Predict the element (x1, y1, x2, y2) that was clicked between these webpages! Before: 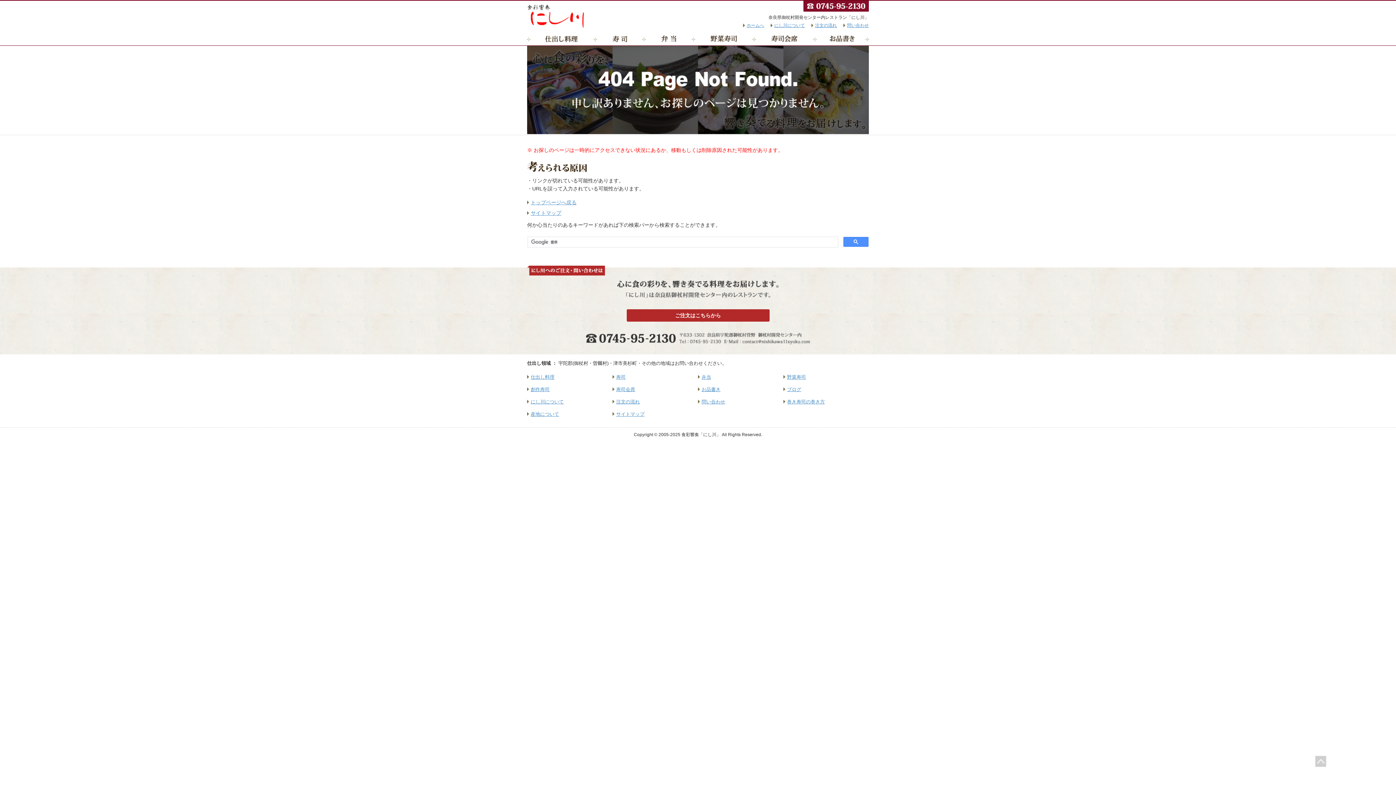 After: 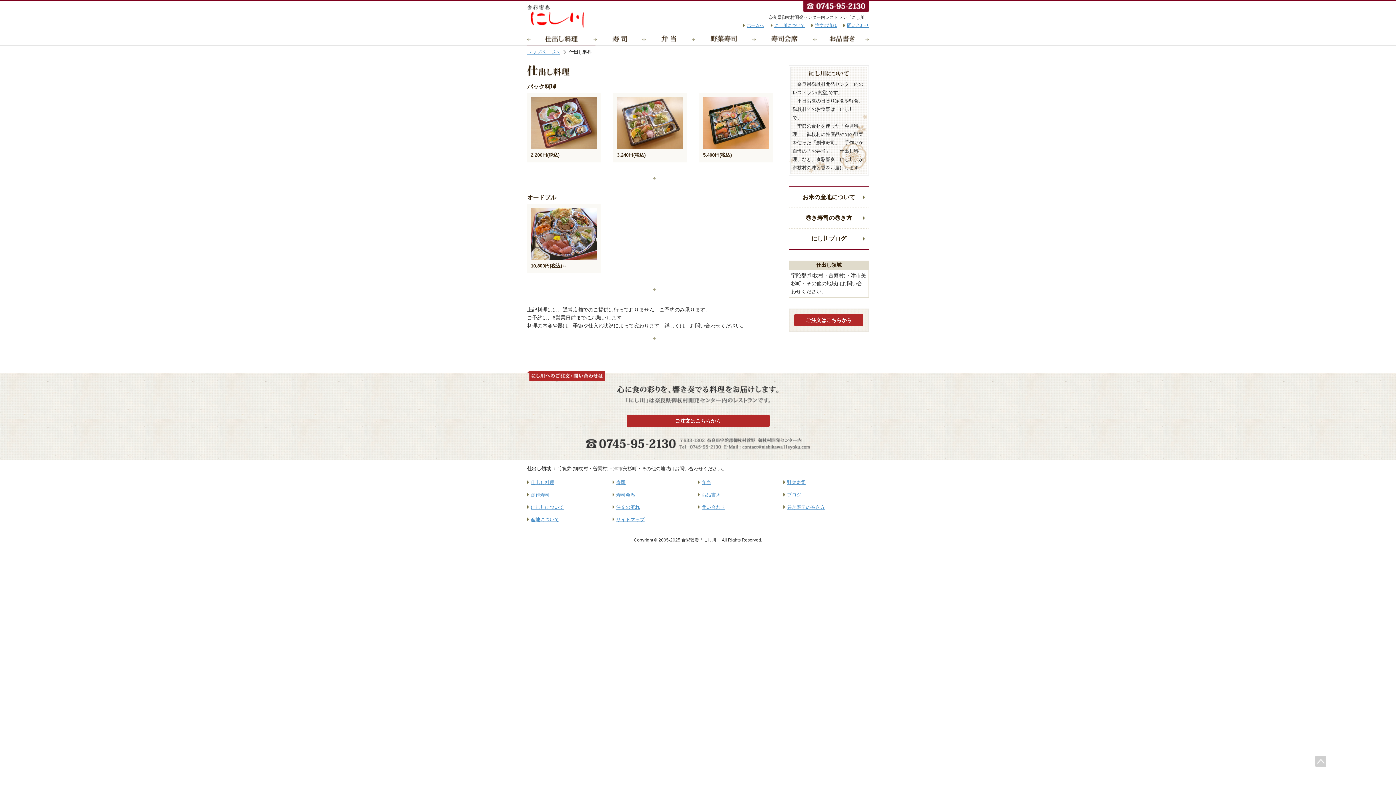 Action: bbox: (530, 374, 554, 380) label: 仕出し料理